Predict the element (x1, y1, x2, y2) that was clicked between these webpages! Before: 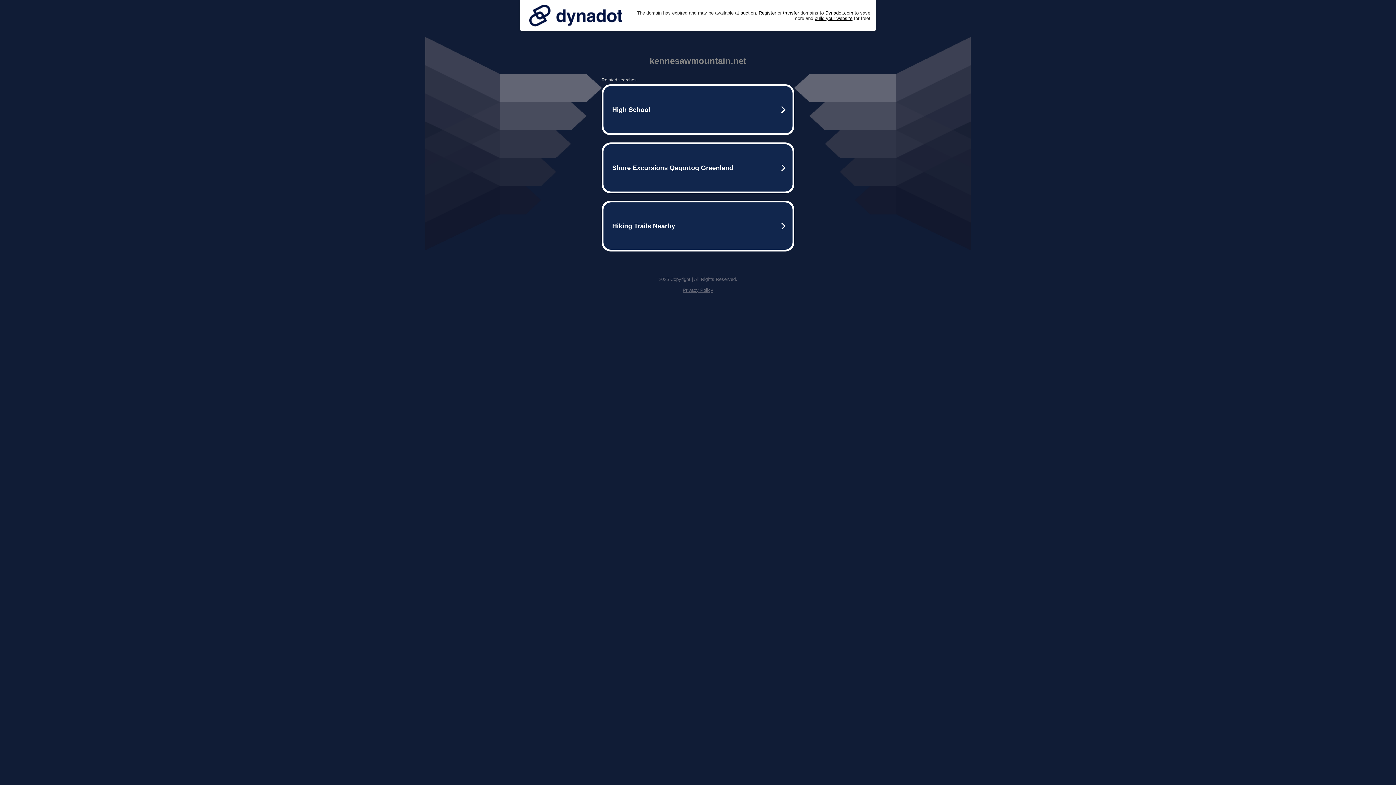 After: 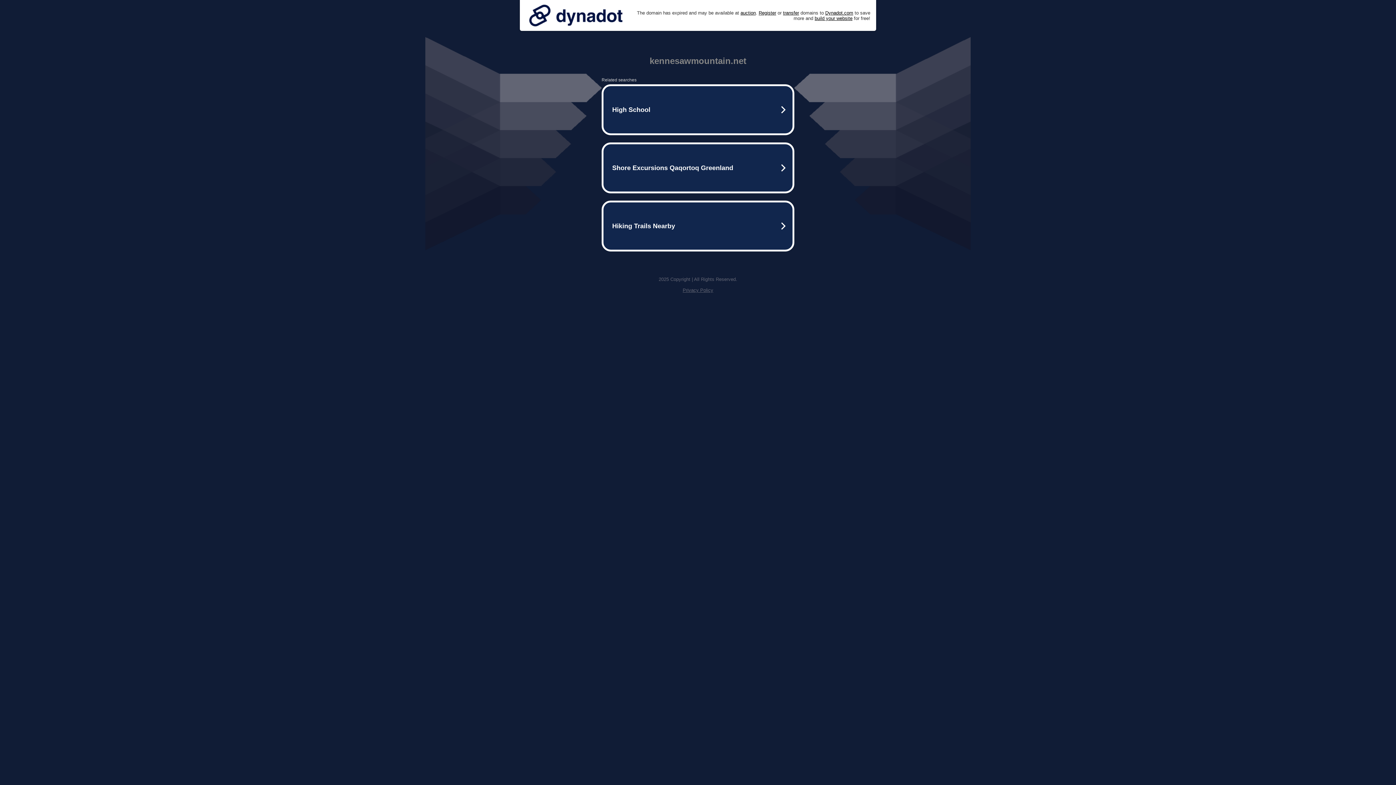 Action: bbox: (682, 287, 713, 293) label: Privacy Policy